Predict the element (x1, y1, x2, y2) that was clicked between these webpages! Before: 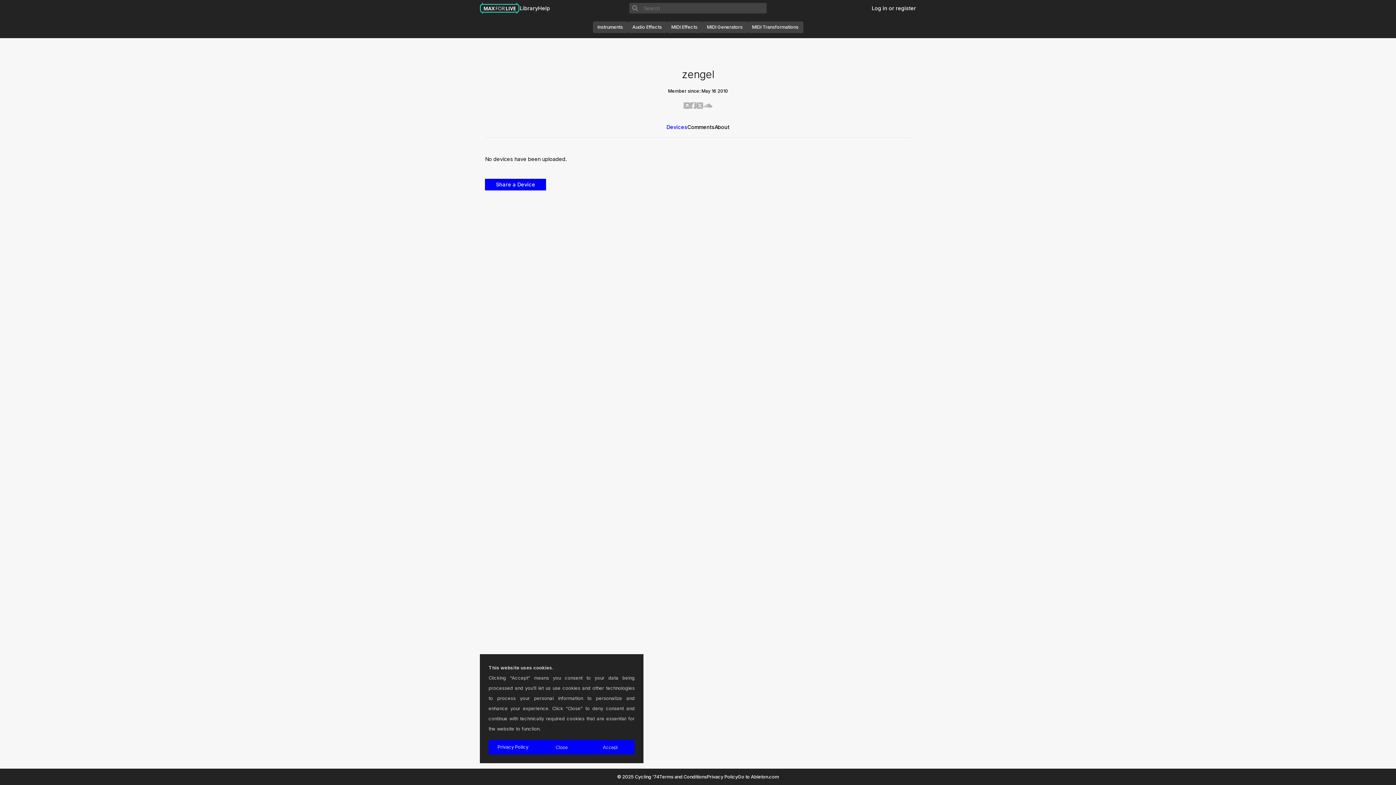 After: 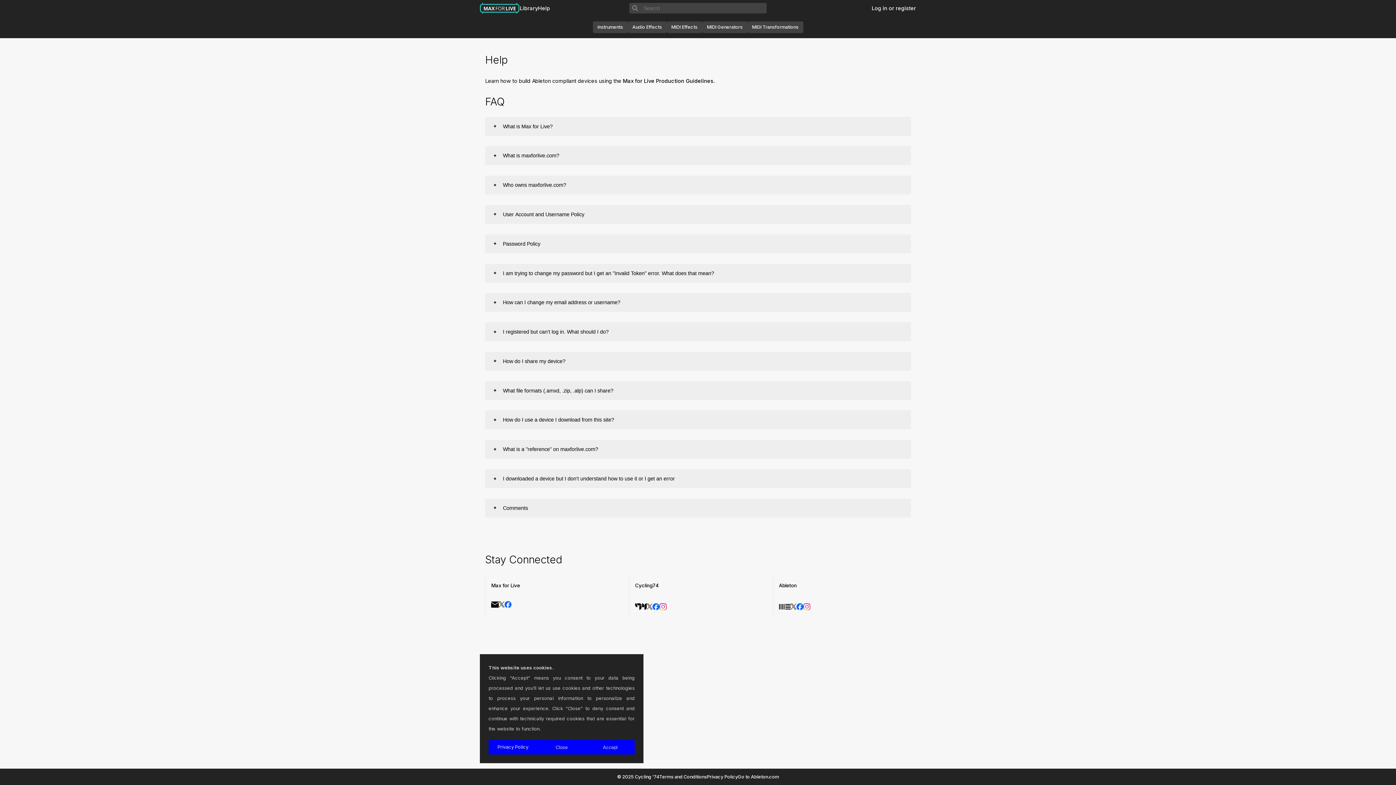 Action: bbox: (538, 4, 550, 11) label: Help